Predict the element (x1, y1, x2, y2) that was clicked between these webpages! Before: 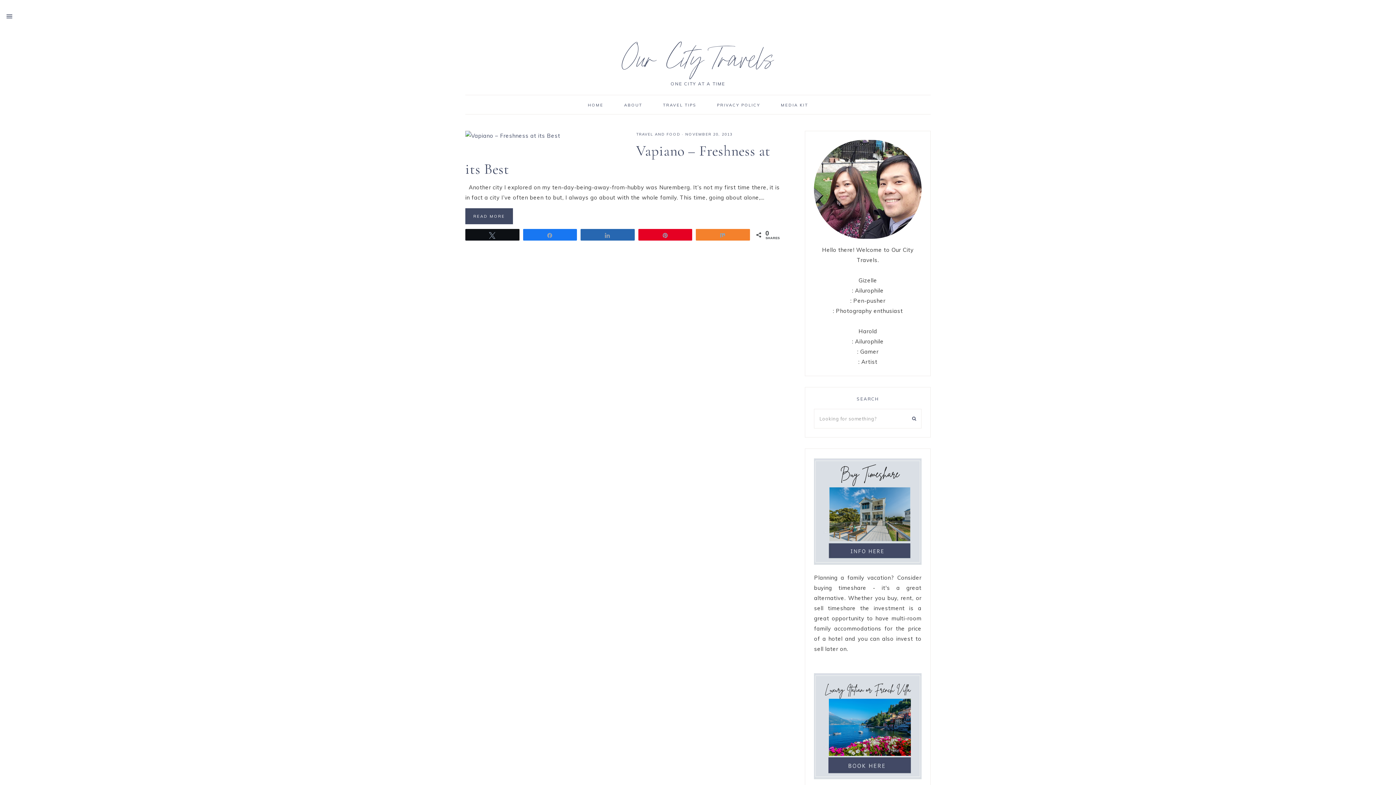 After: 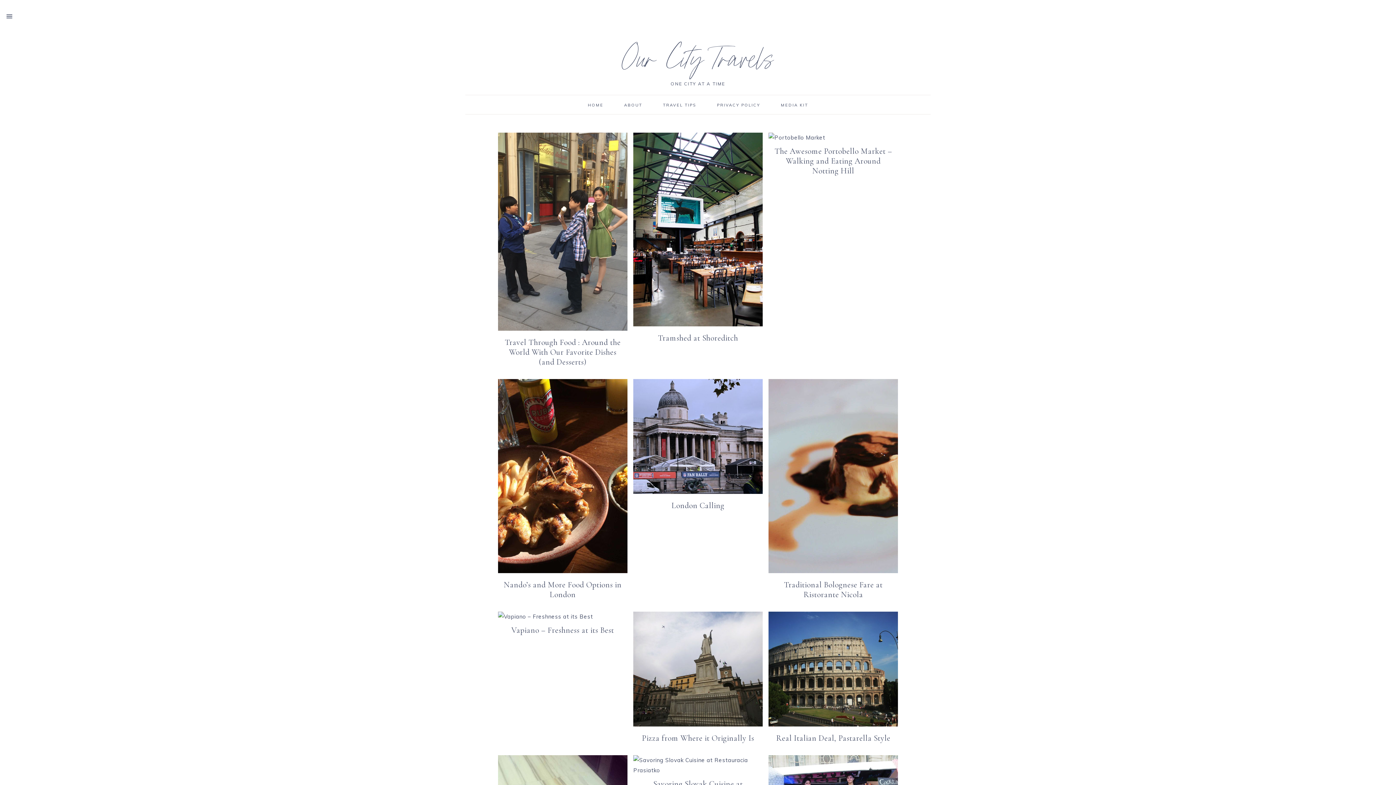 Action: label: TRAVEL AND FOOD bbox: (636, 132, 680, 136)